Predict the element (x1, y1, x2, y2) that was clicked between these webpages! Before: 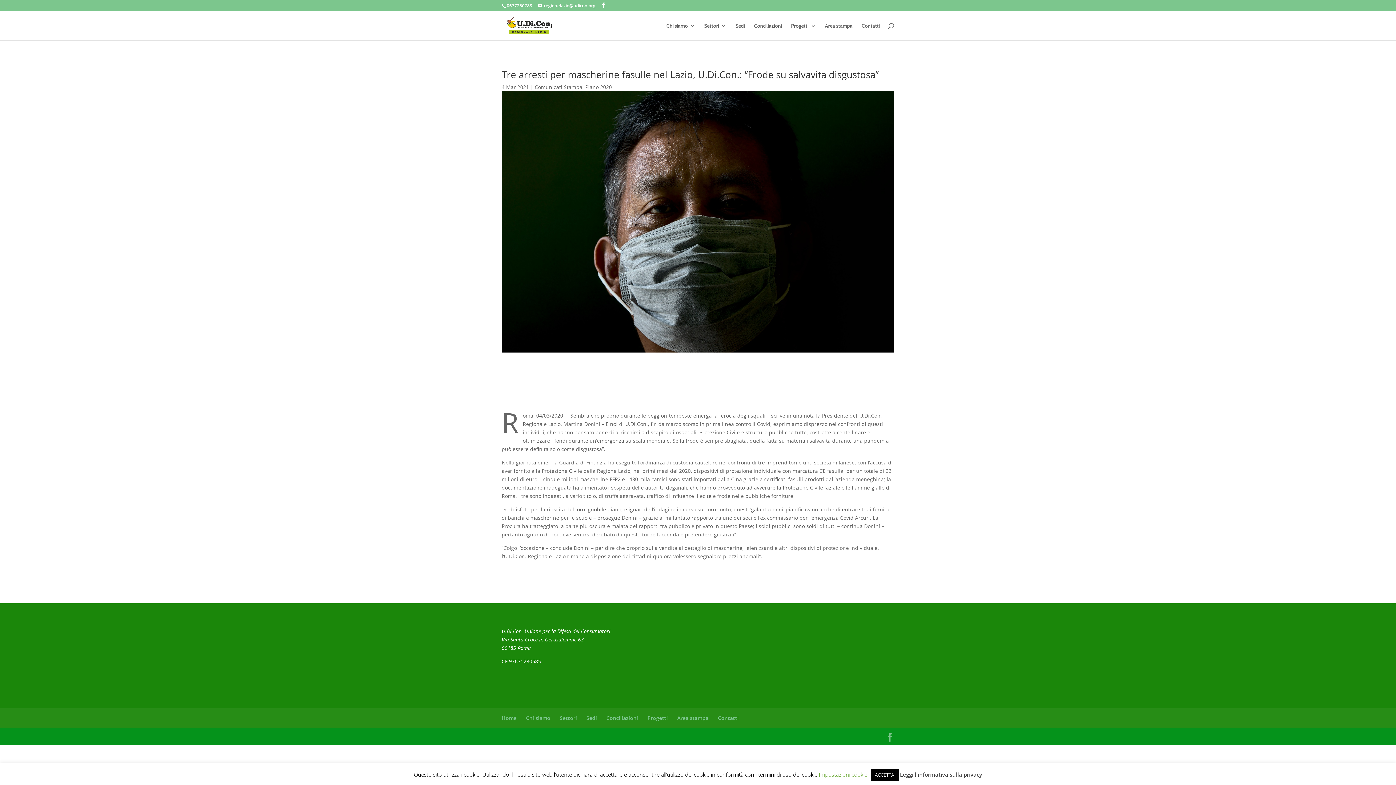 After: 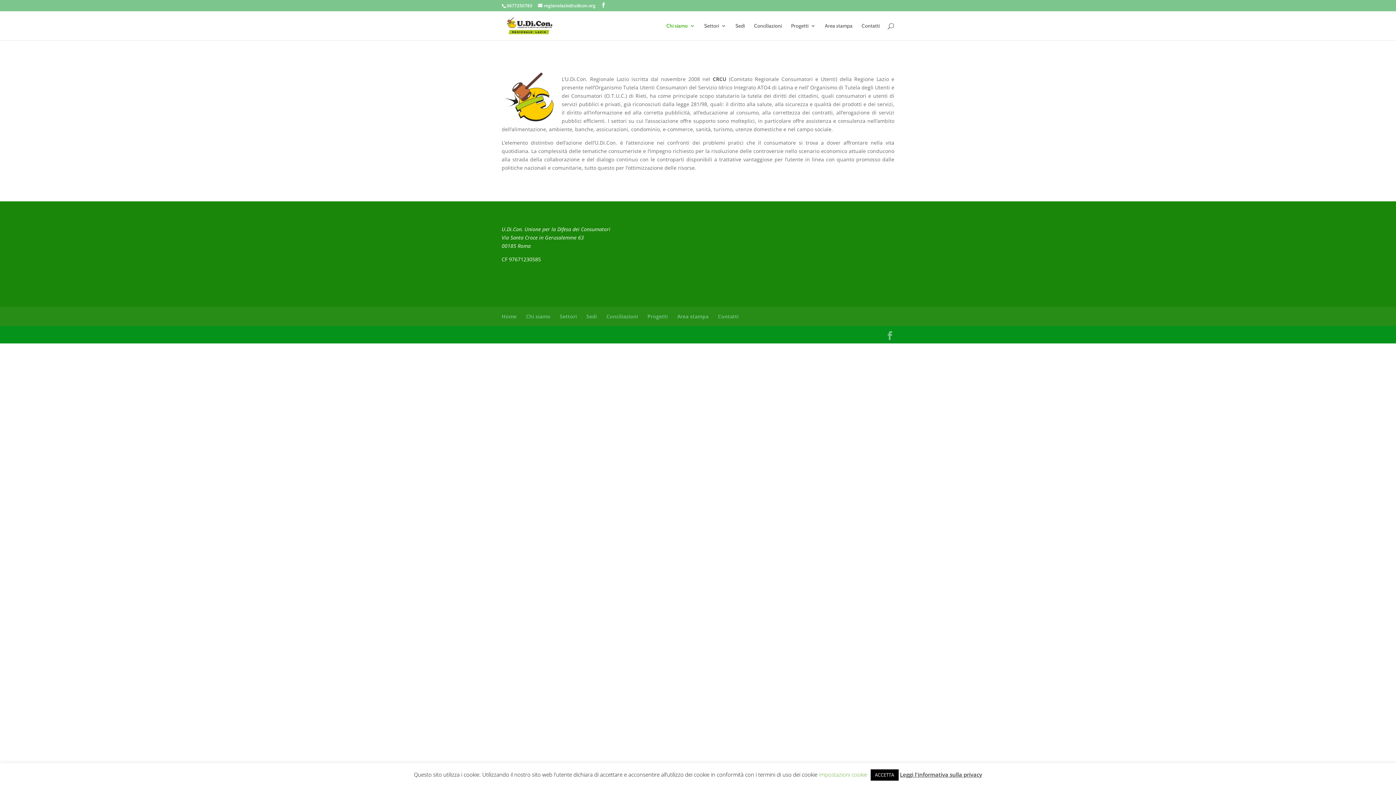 Action: bbox: (666, 23, 695, 40) label: Chi siamo